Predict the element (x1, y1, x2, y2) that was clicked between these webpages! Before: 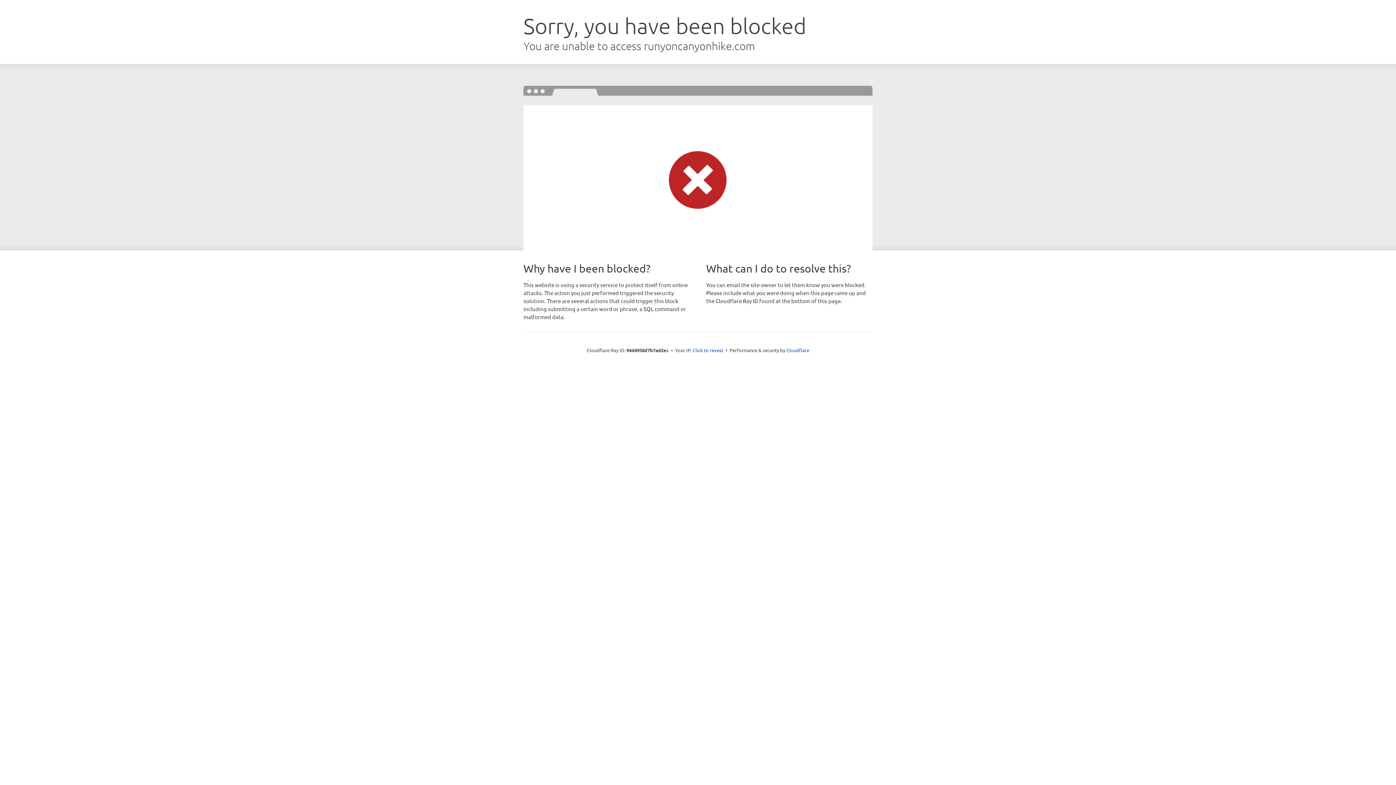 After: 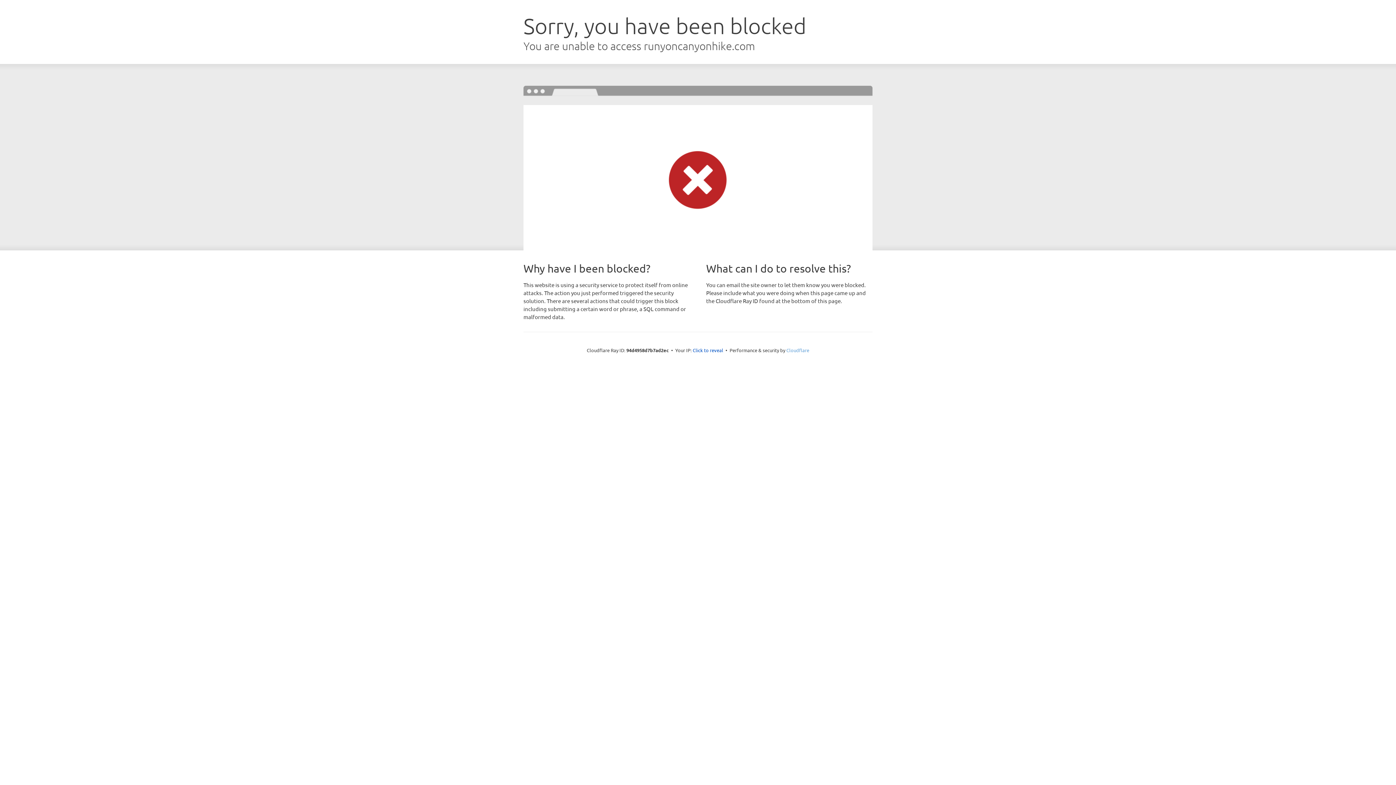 Action: bbox: (786, 347, 809, 353) label: Cloudflare